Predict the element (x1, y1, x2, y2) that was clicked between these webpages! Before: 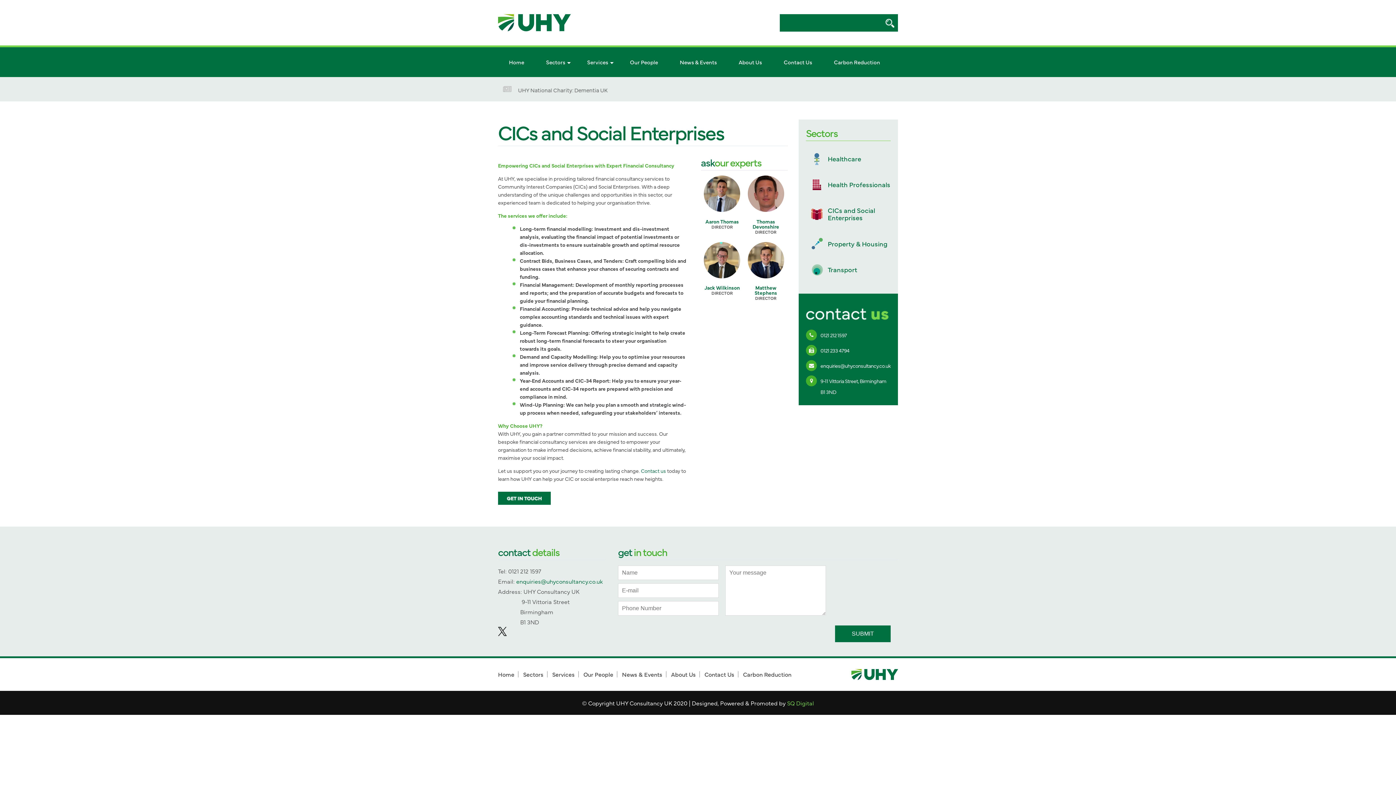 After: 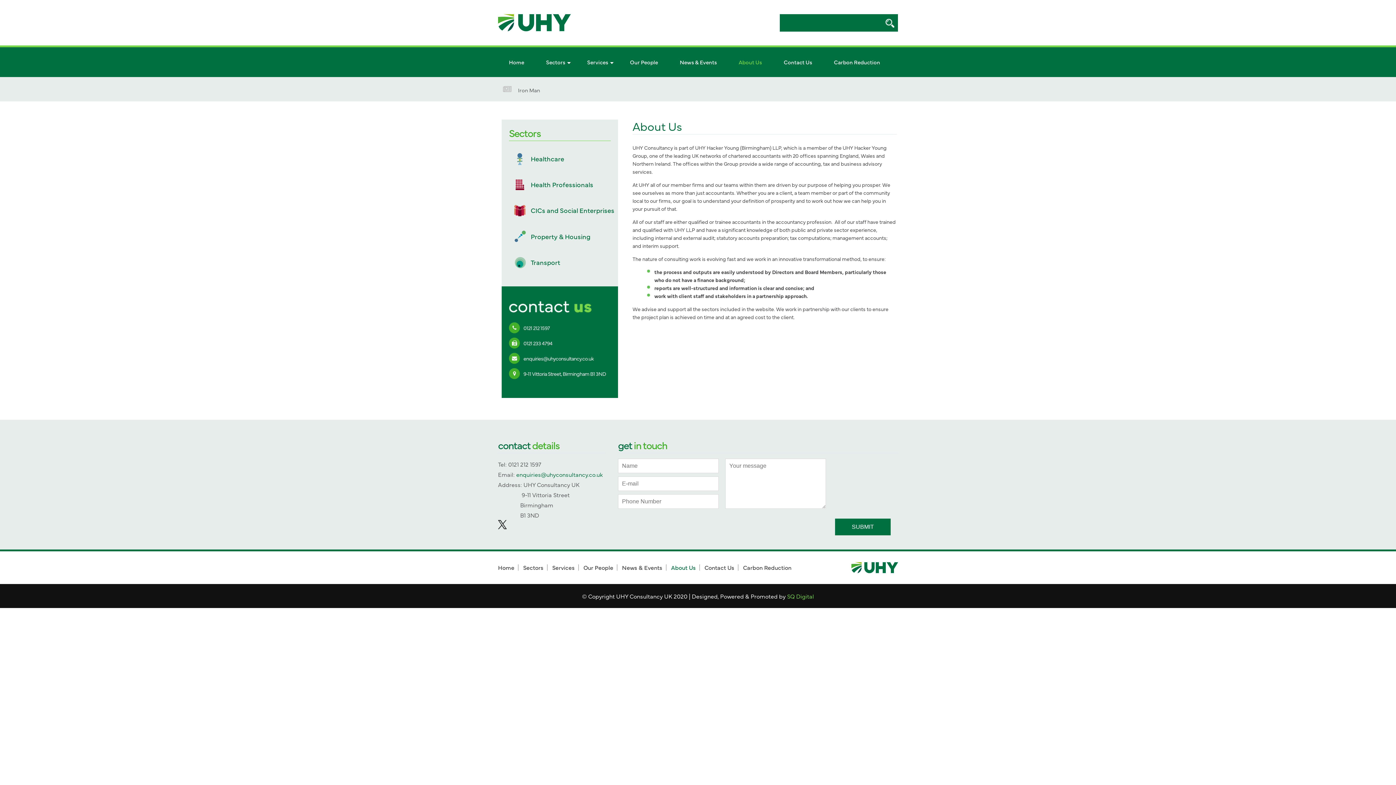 Action: label: About Us bbox: (667, 671, 699, 677)